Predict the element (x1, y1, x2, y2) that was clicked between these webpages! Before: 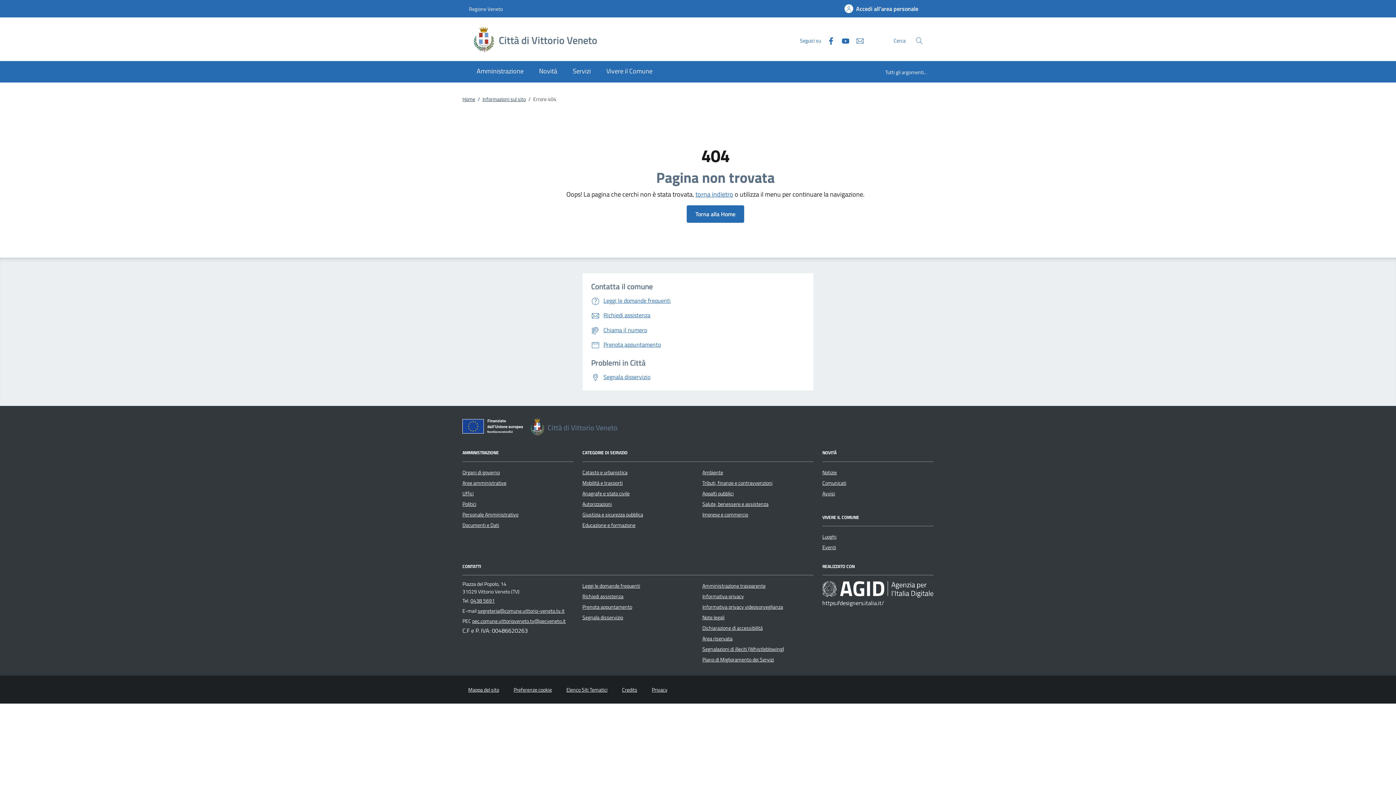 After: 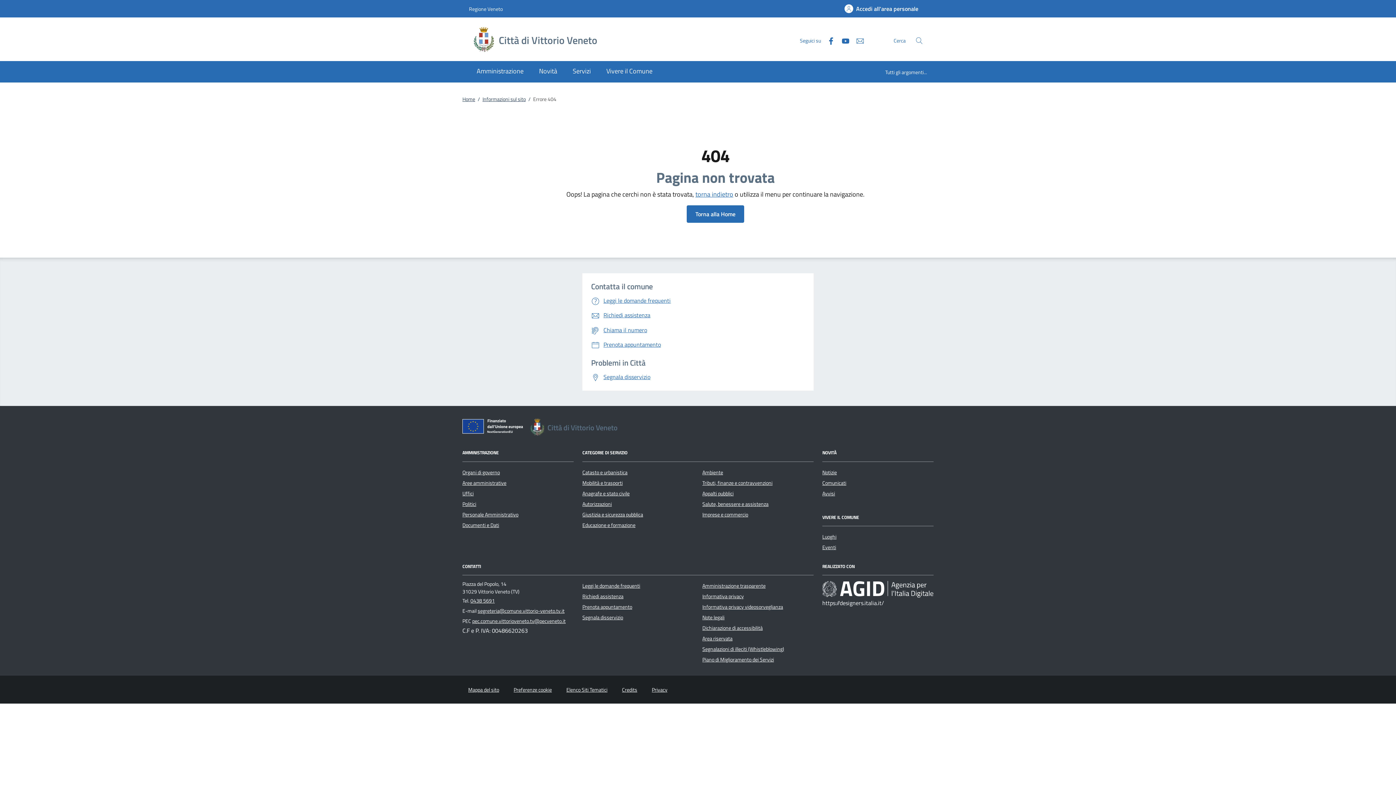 Action: label: Unione Europea (Collegamento esterno - Apre su nuova scheda) bbox: (462, 417, 527, 438)